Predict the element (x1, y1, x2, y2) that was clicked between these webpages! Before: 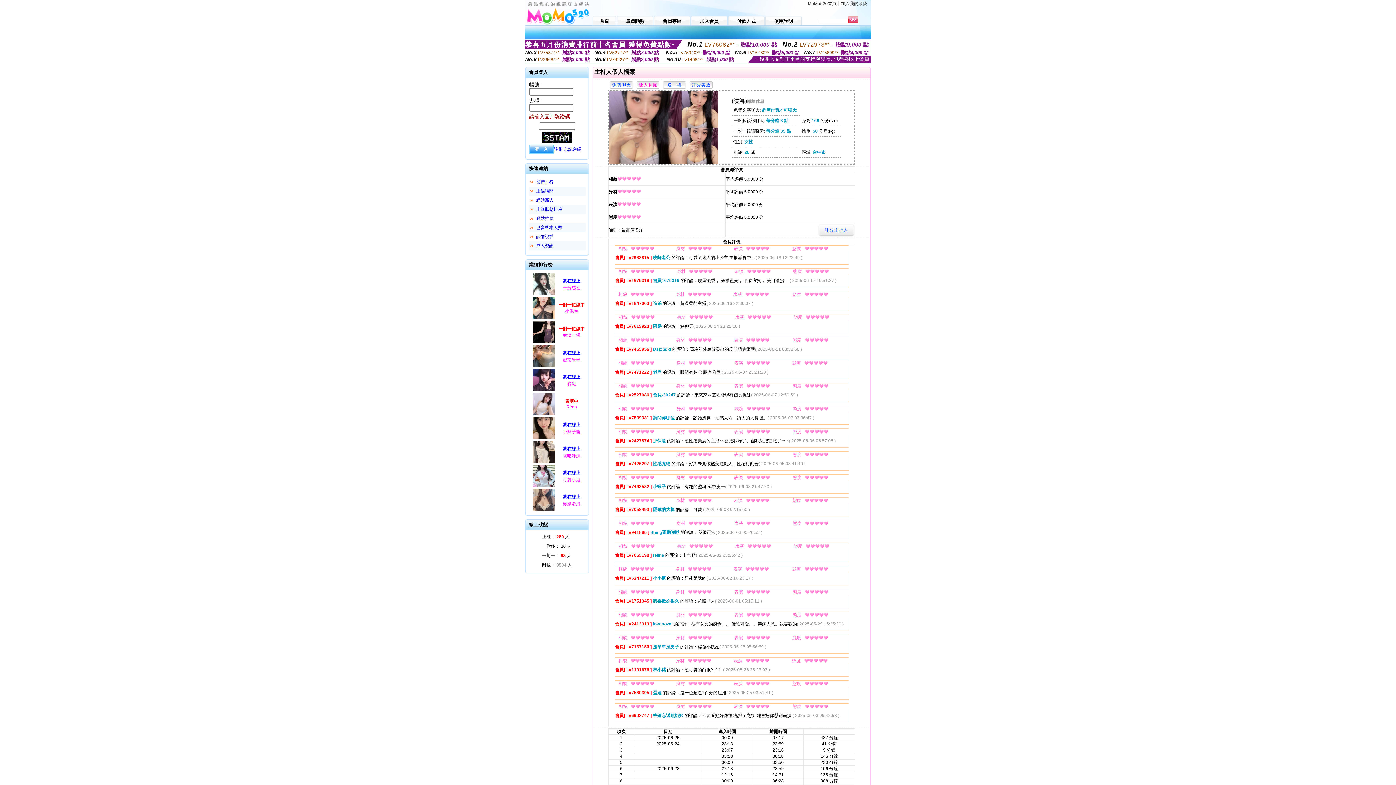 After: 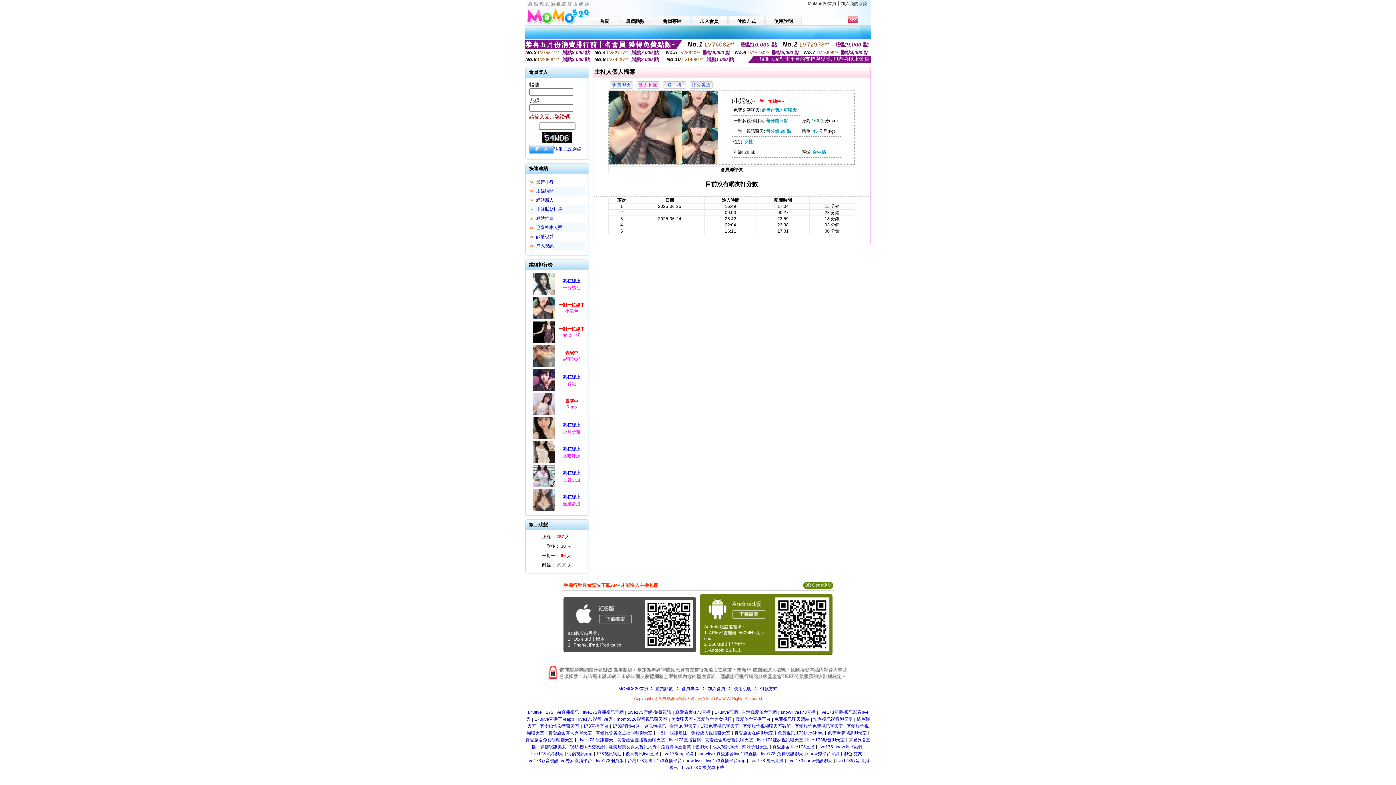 Action: label: 小妮包 bbox: (565, 308, 578, 313)